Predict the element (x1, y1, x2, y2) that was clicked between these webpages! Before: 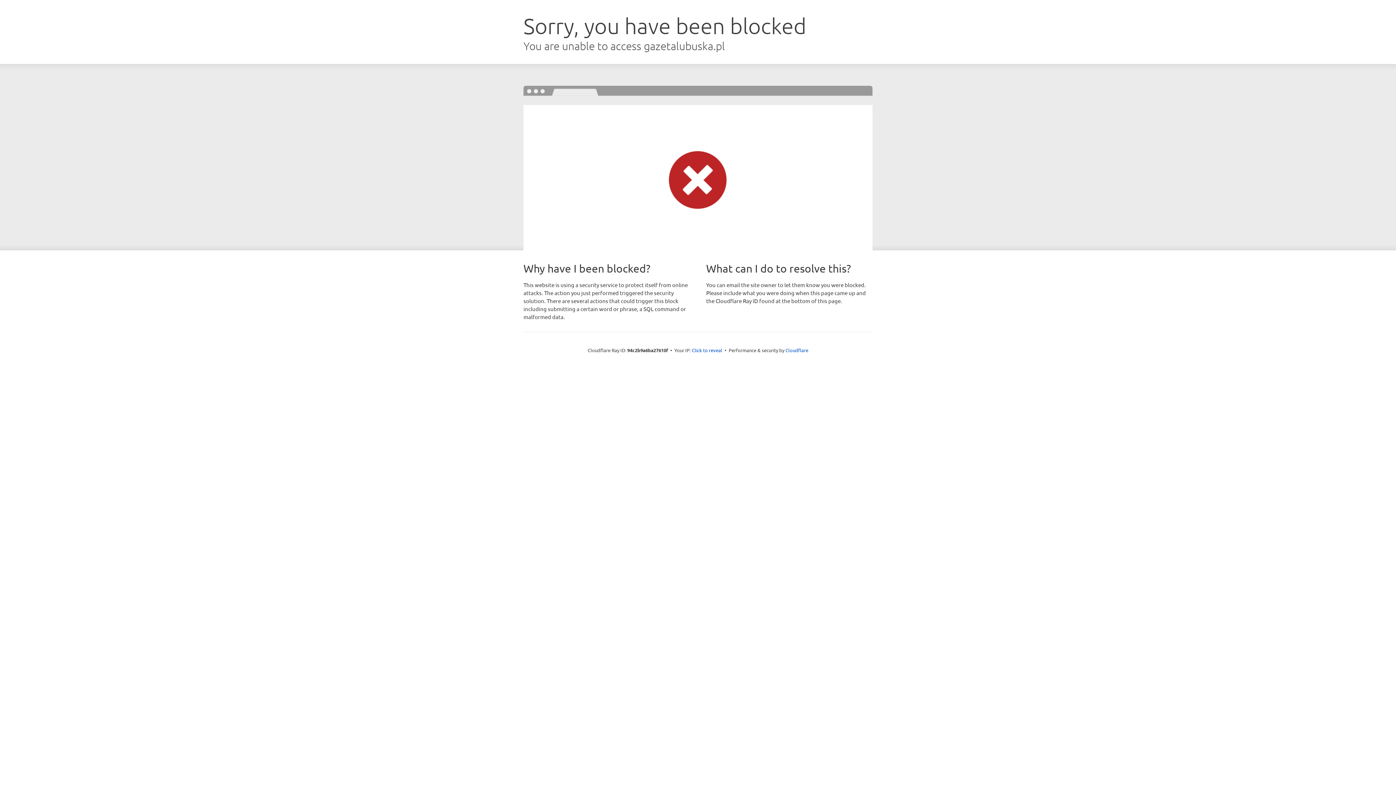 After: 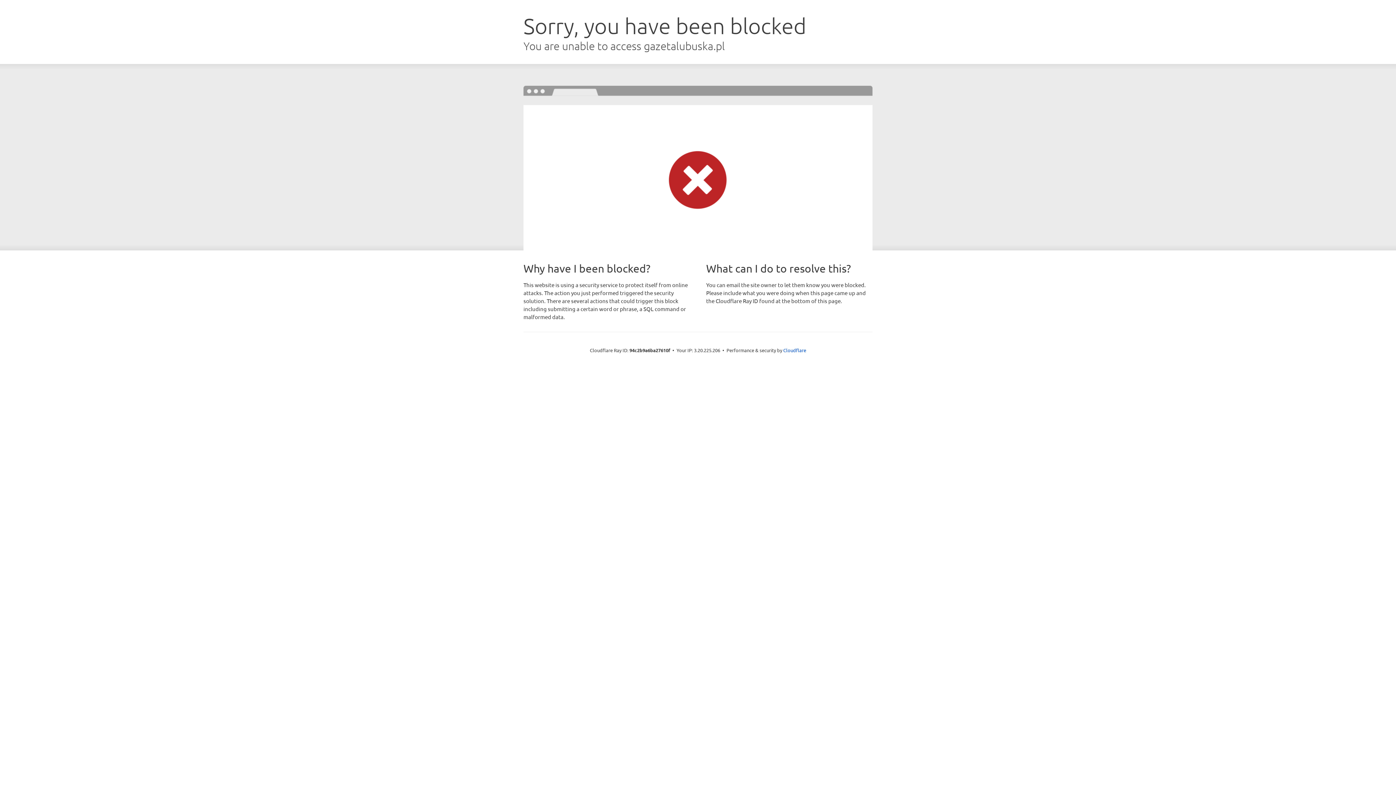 Action: label: Click to reveal bbox: (692, 346, 722, 353)